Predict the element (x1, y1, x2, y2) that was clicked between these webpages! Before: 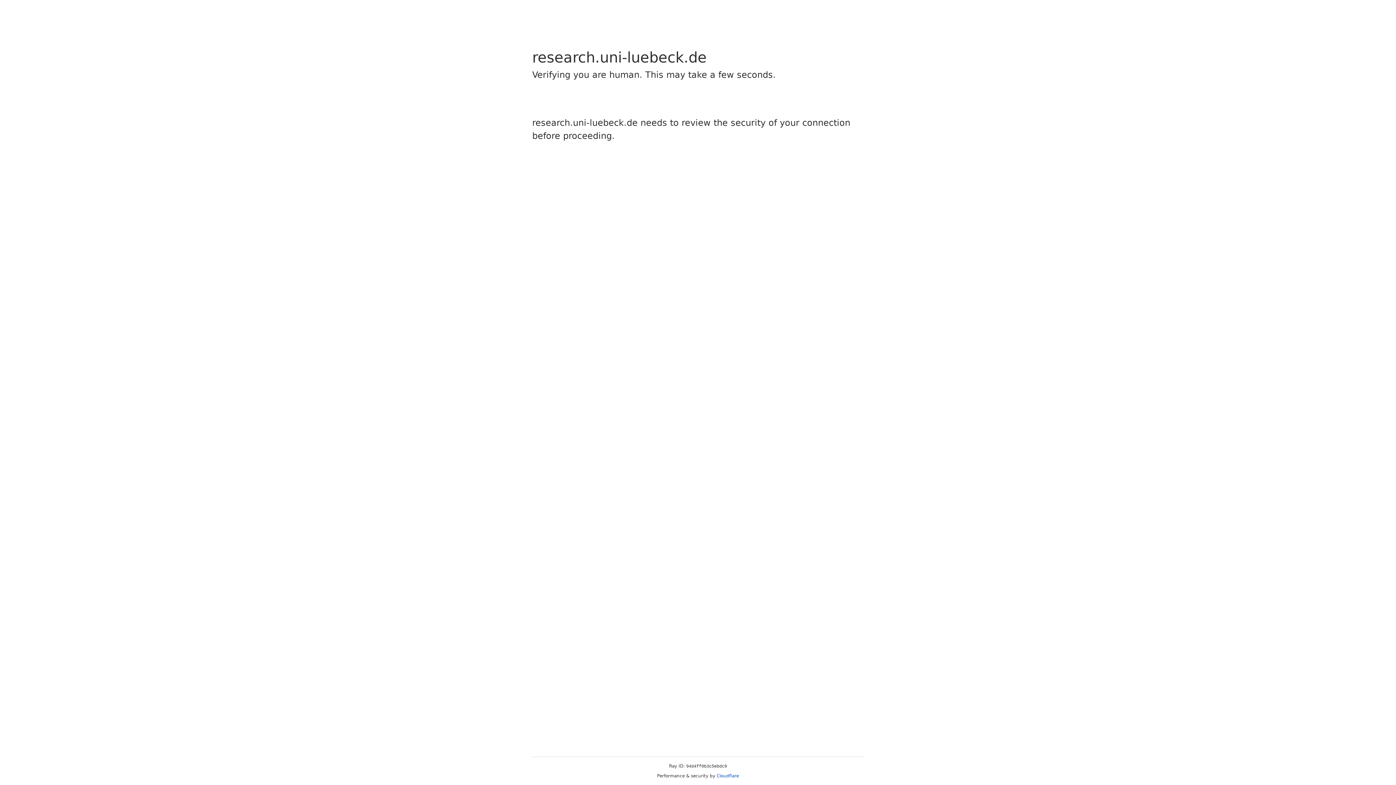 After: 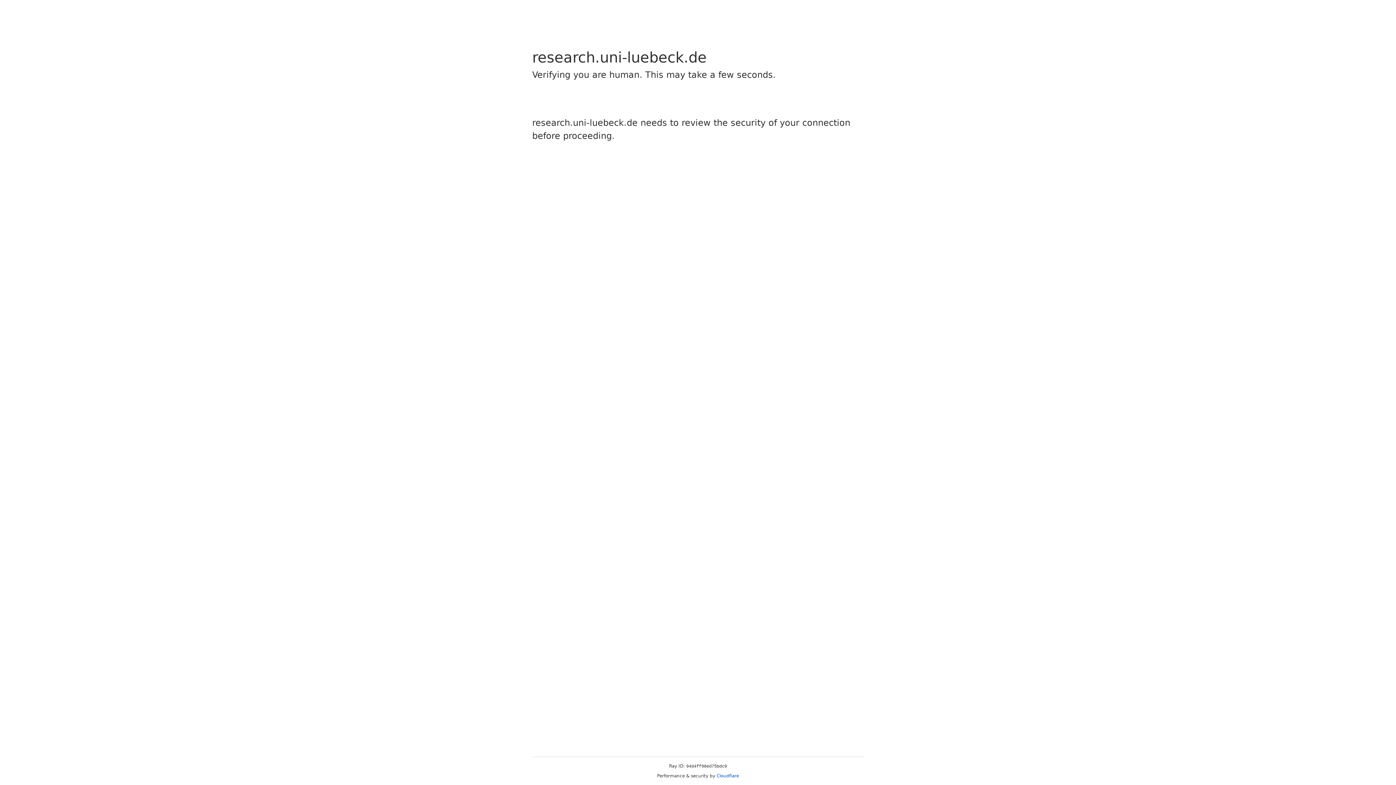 Action: bbox: (716, 773, 739, 778) label: Cloudflare